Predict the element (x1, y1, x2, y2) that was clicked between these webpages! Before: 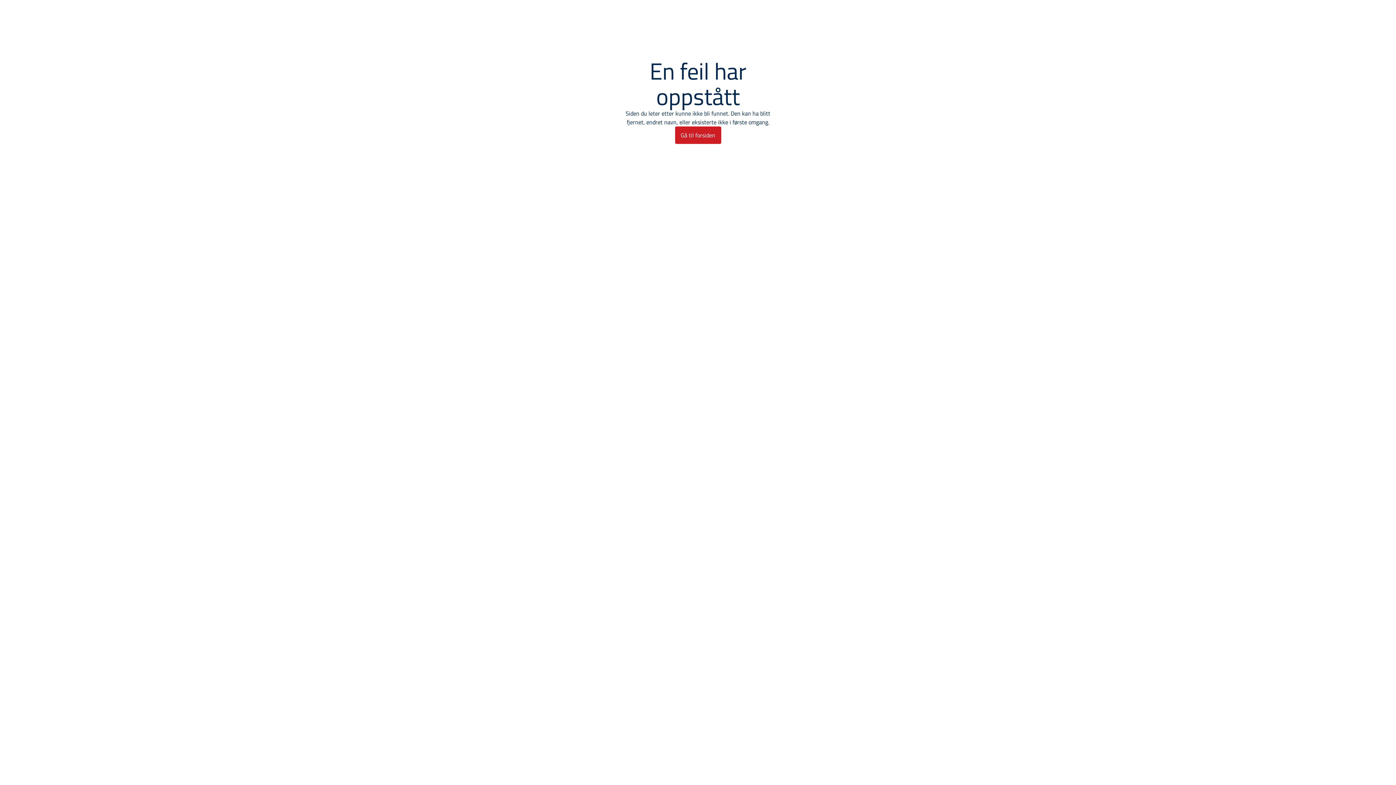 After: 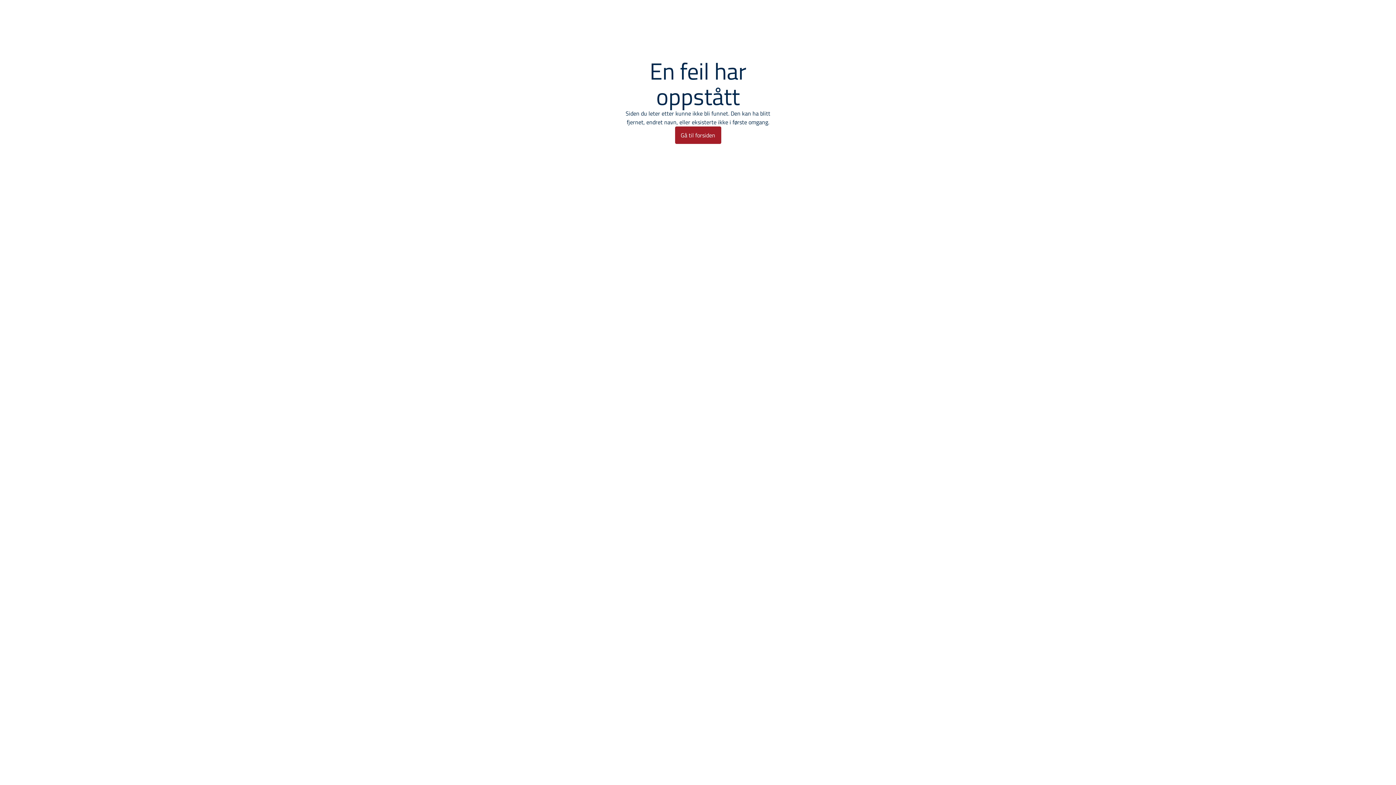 Action: bbox: (675, 126, 721, 144) label: Gå til forsiden